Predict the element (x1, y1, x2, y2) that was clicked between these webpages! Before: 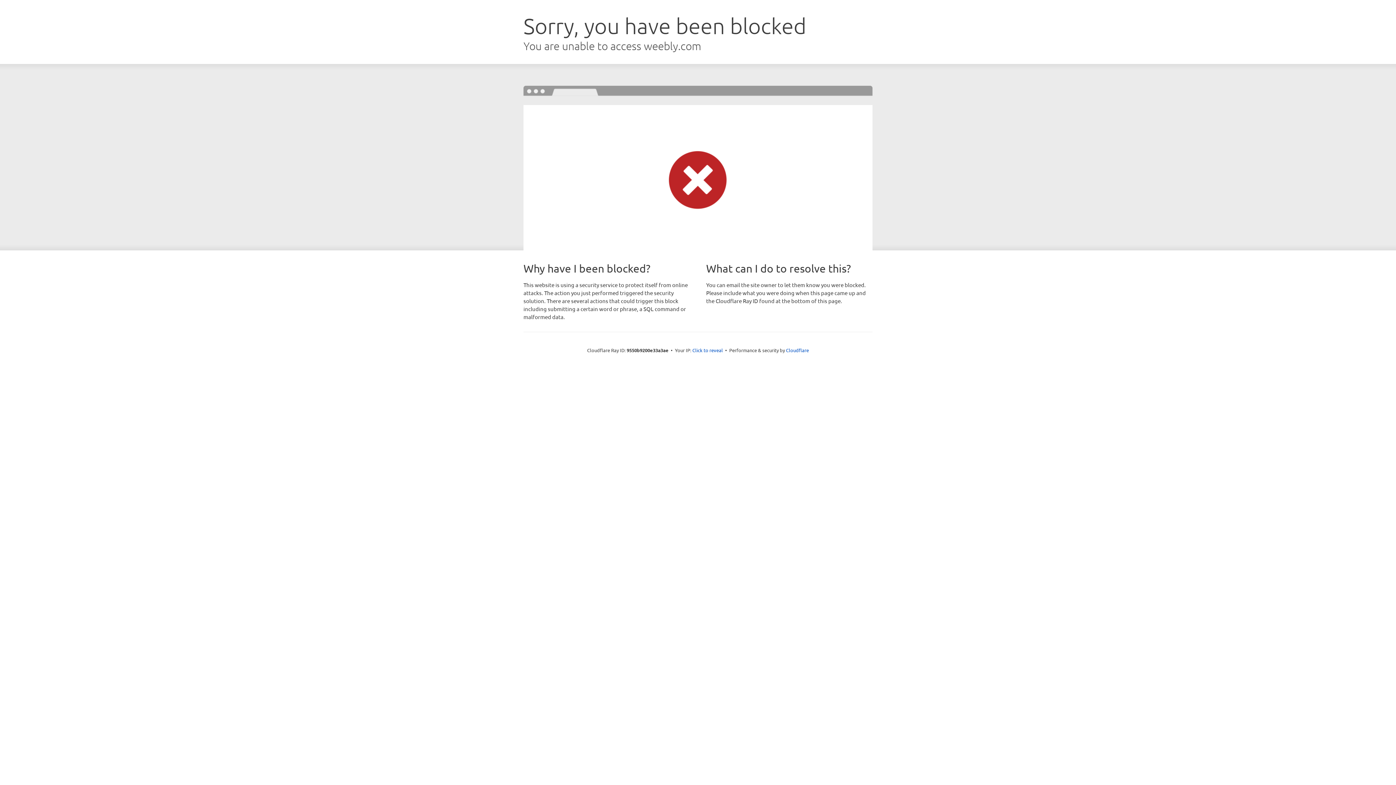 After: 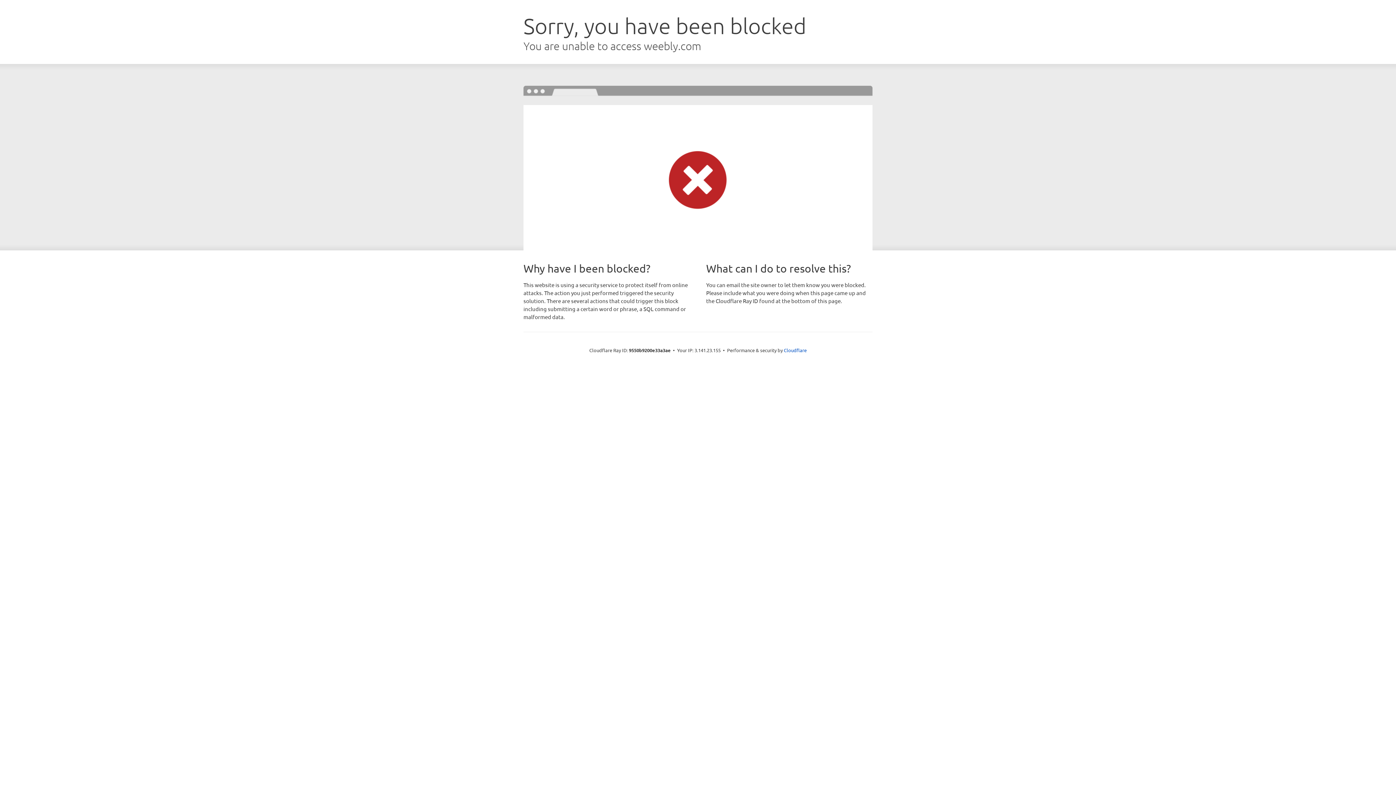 Action: label: Click to reveal bbox: (692, 346, 723, 353)